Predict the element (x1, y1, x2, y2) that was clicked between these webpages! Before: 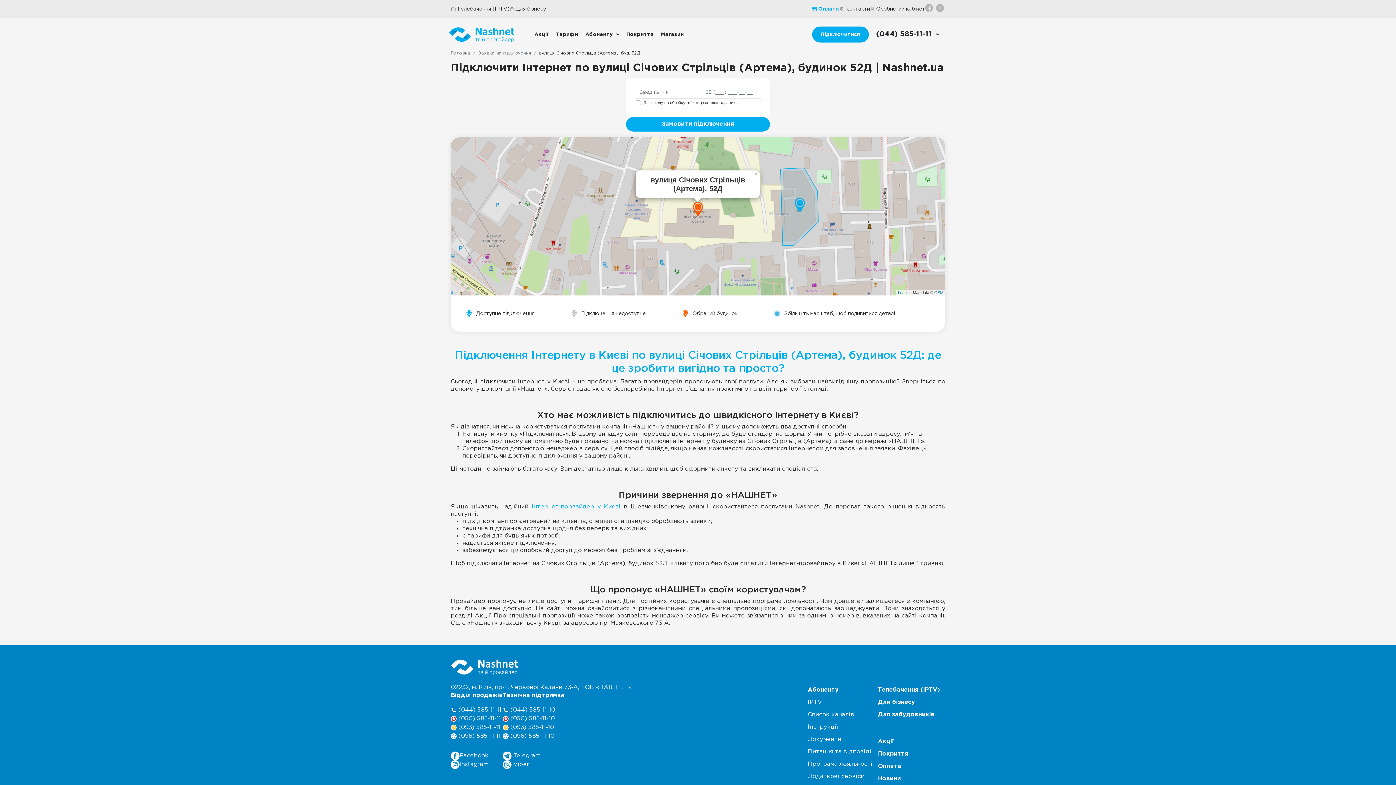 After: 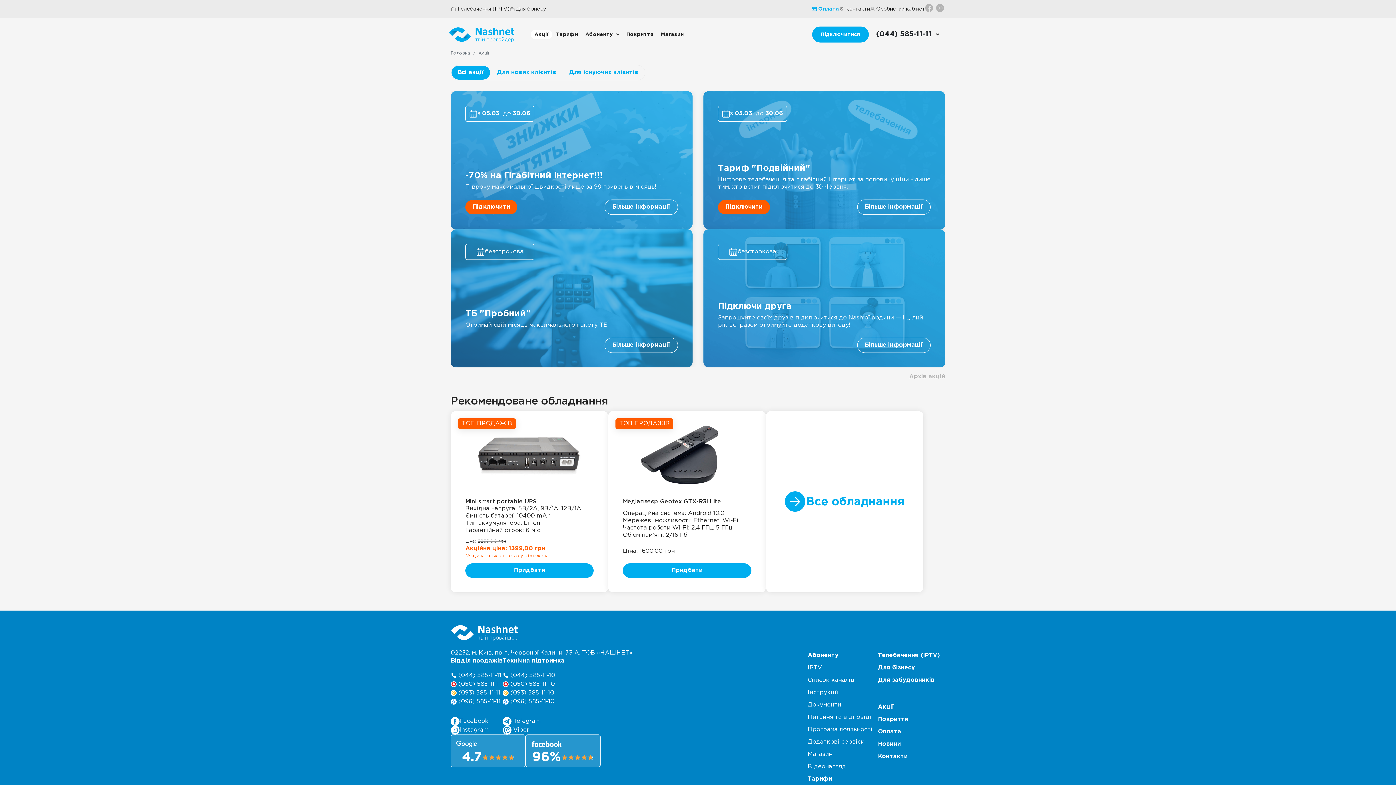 Action: label: Акції bbox: (878, 739, 894, 744)